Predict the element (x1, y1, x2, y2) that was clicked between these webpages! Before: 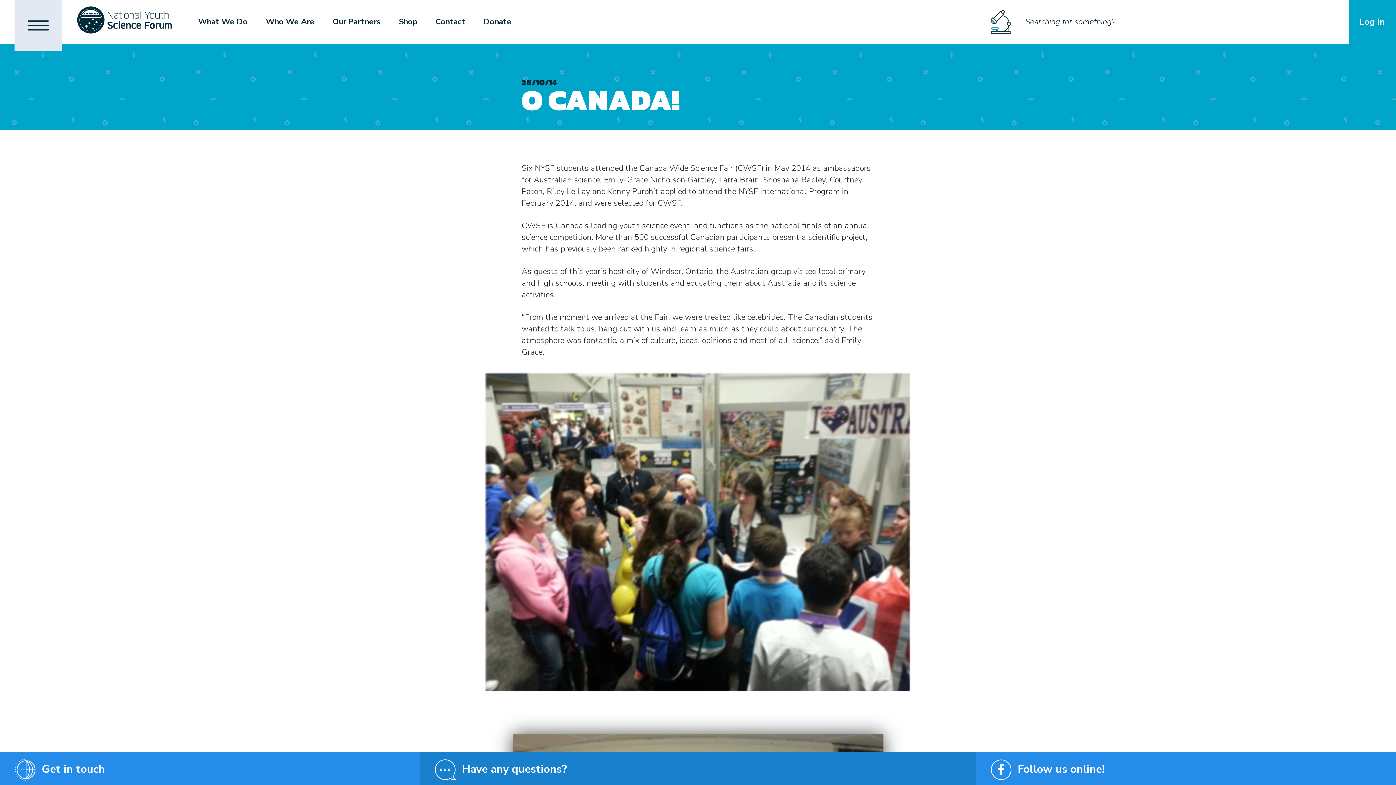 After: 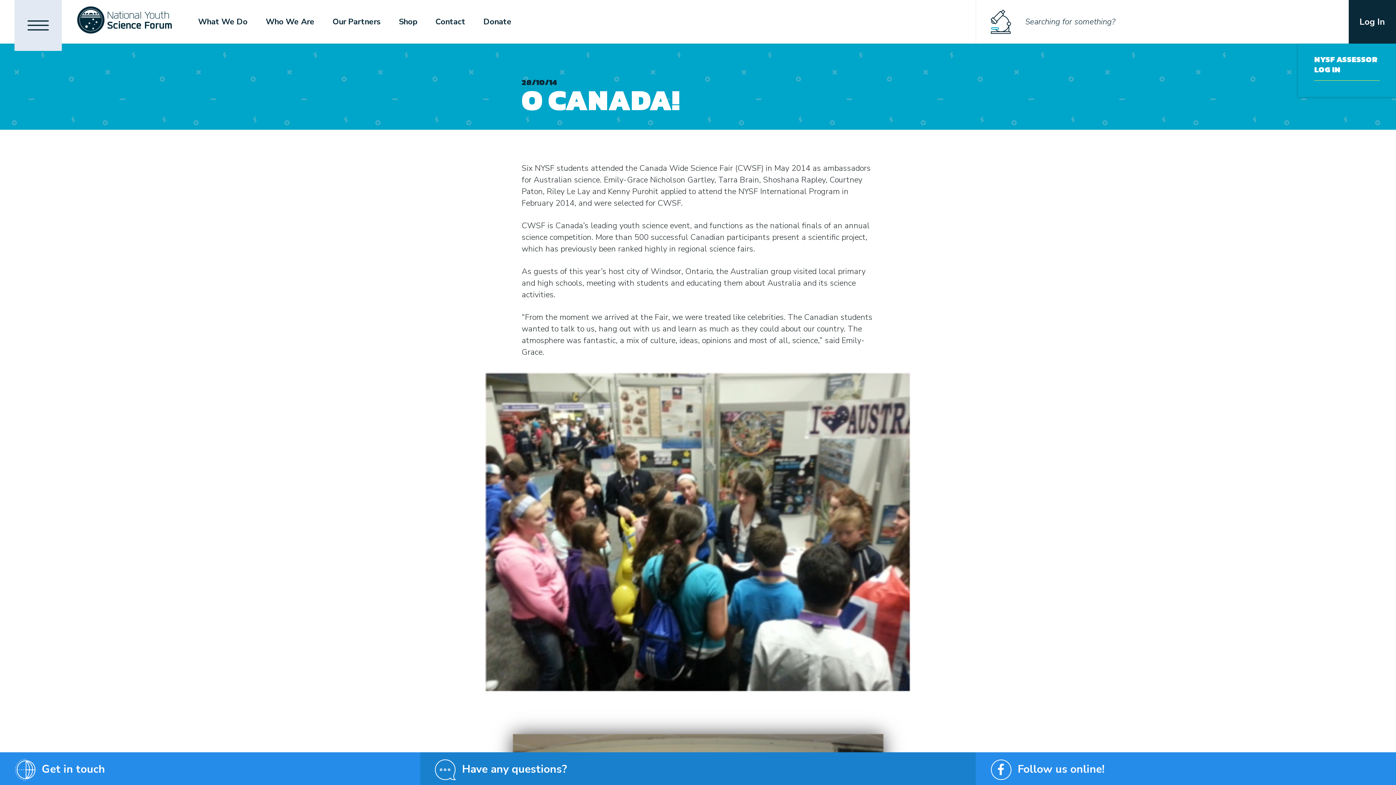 Action: bbox: (1349, 0, 1396, 43) label: Log In